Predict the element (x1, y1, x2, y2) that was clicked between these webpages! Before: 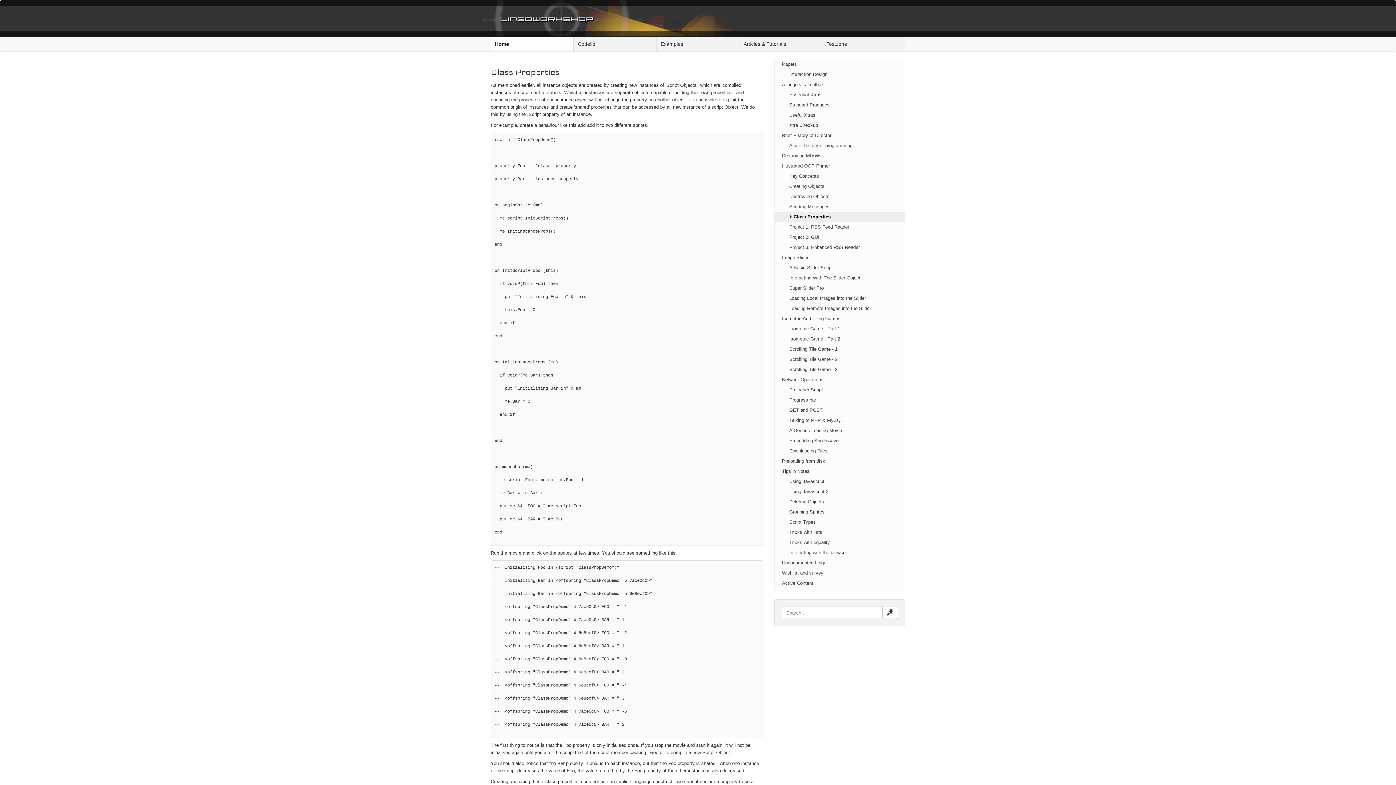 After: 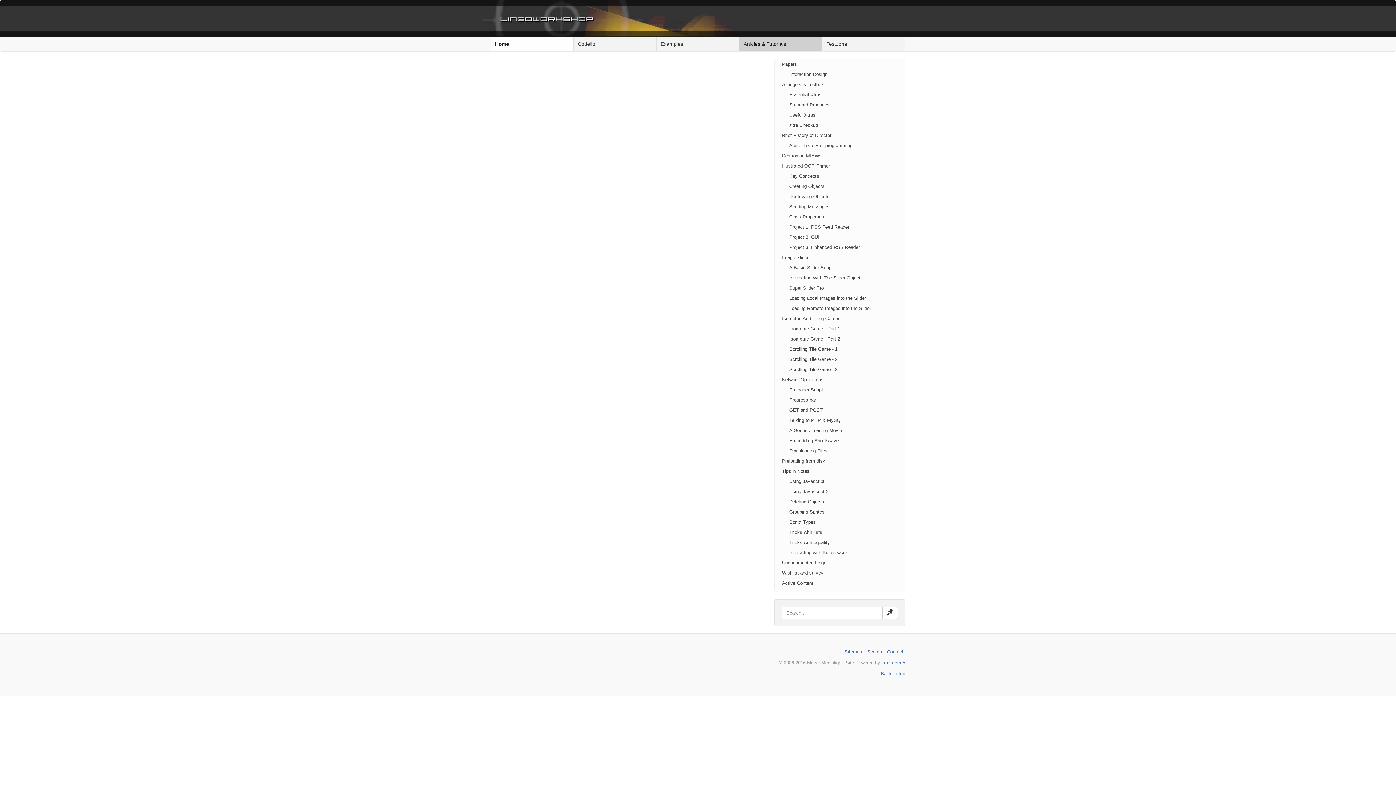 Action: label: Articles & Tutorials bbox: (739, 36, 822, 51)